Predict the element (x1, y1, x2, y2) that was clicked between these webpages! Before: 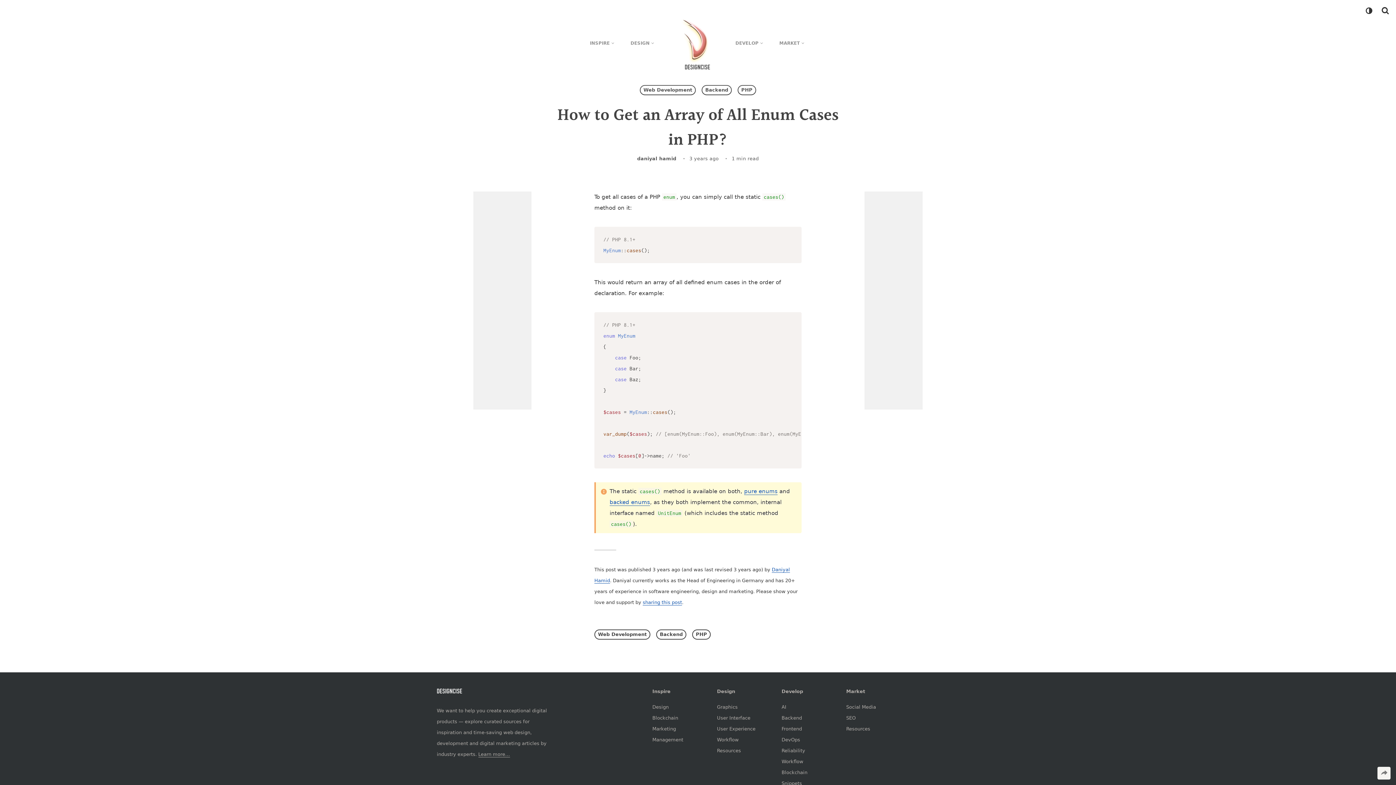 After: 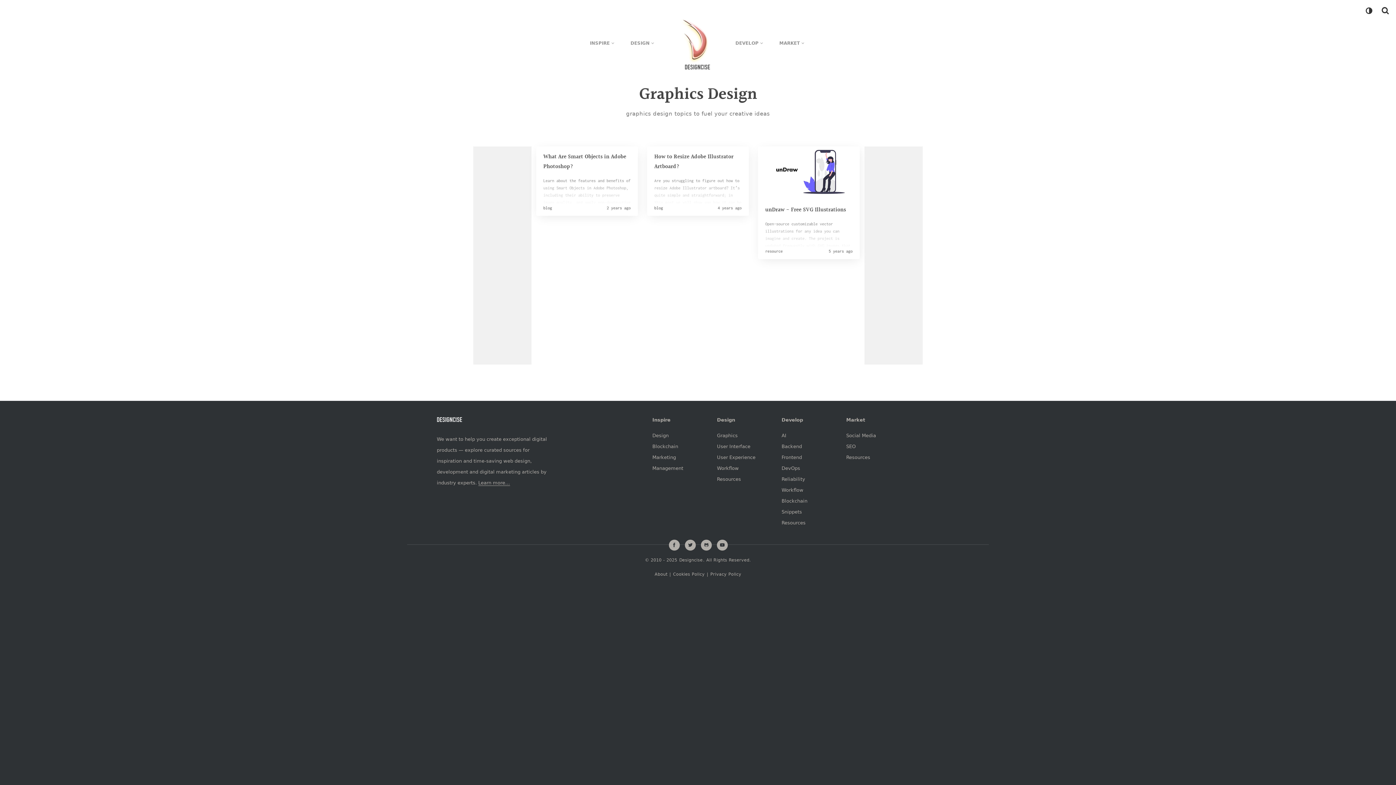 Action: bbox: (717, 702, 760, 712) label: Graphics